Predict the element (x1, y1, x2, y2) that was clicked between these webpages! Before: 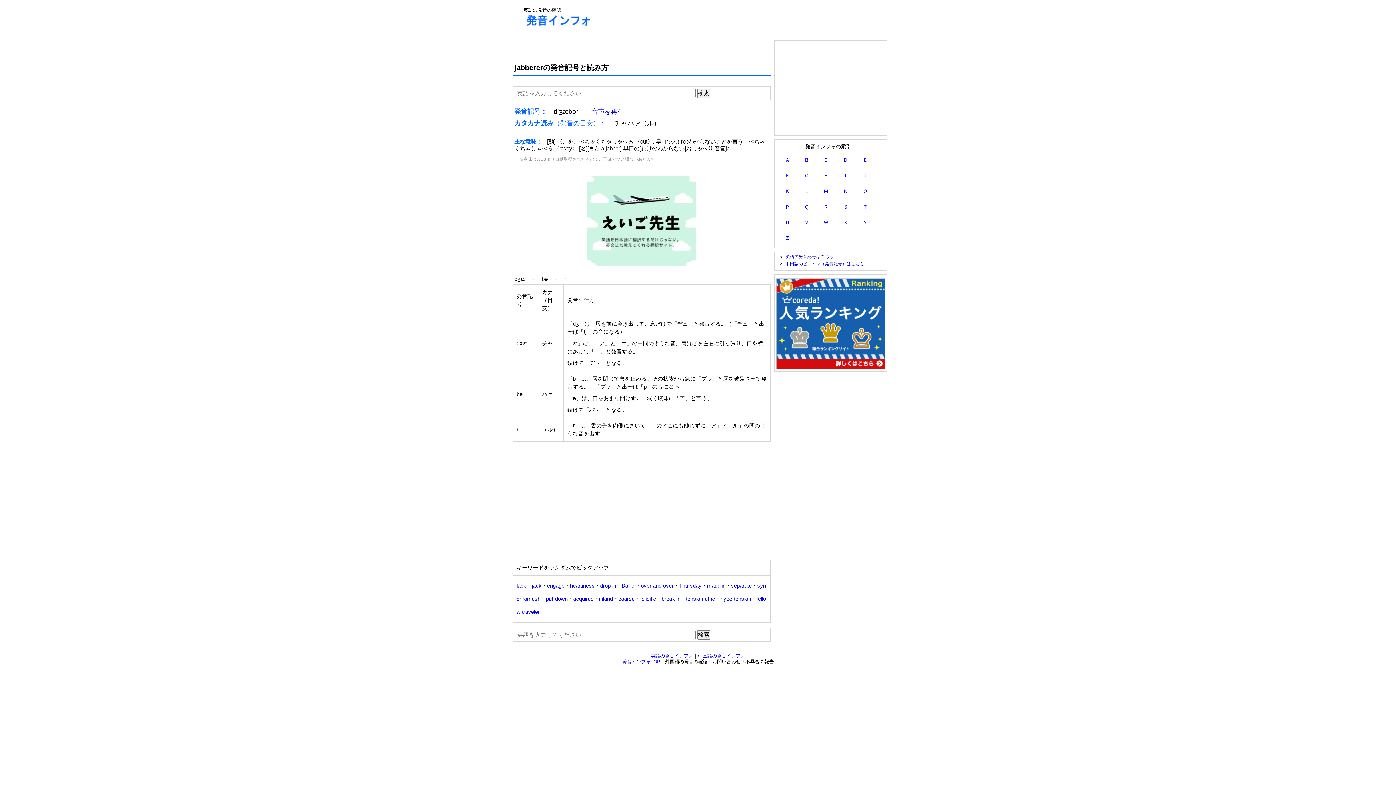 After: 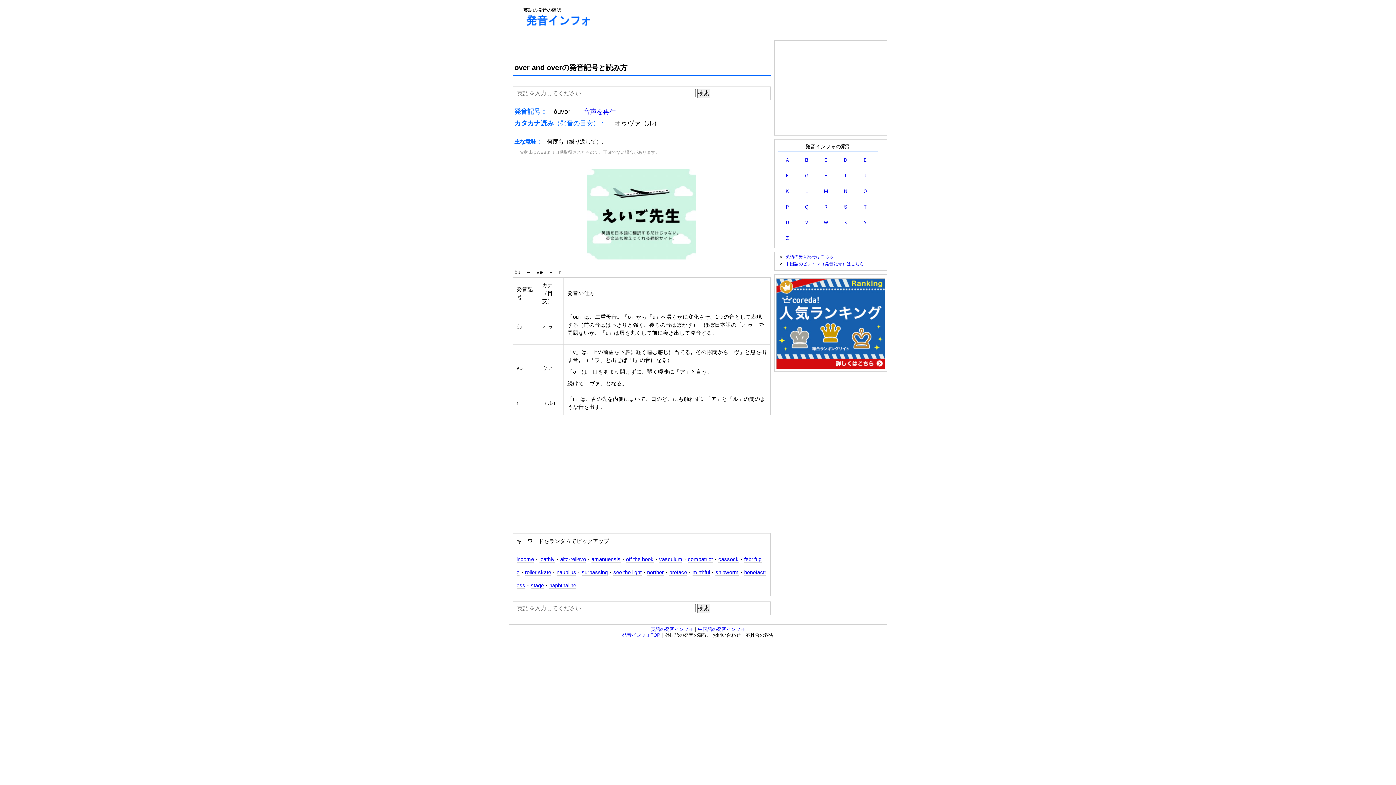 Action: bbox: (641, 583, 673, 589) label: over and over